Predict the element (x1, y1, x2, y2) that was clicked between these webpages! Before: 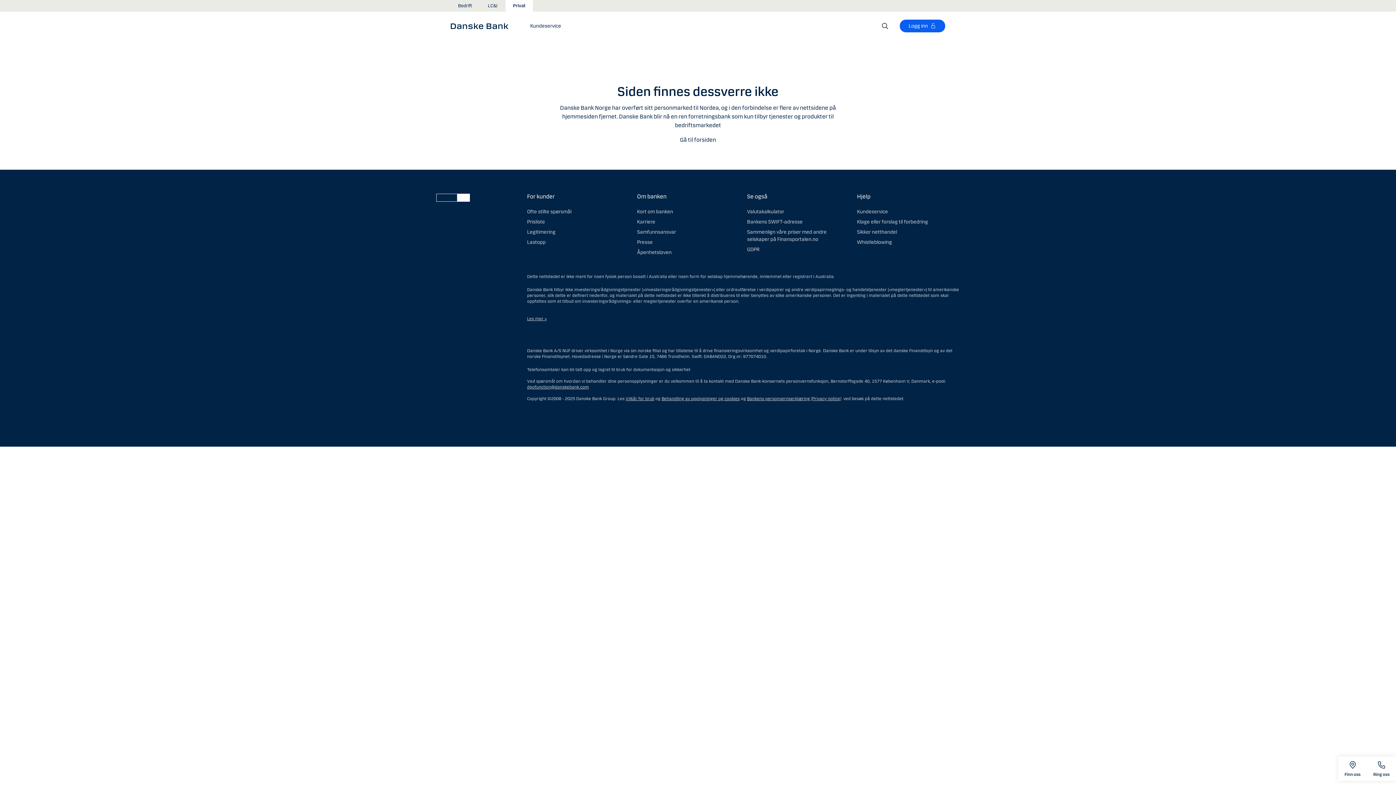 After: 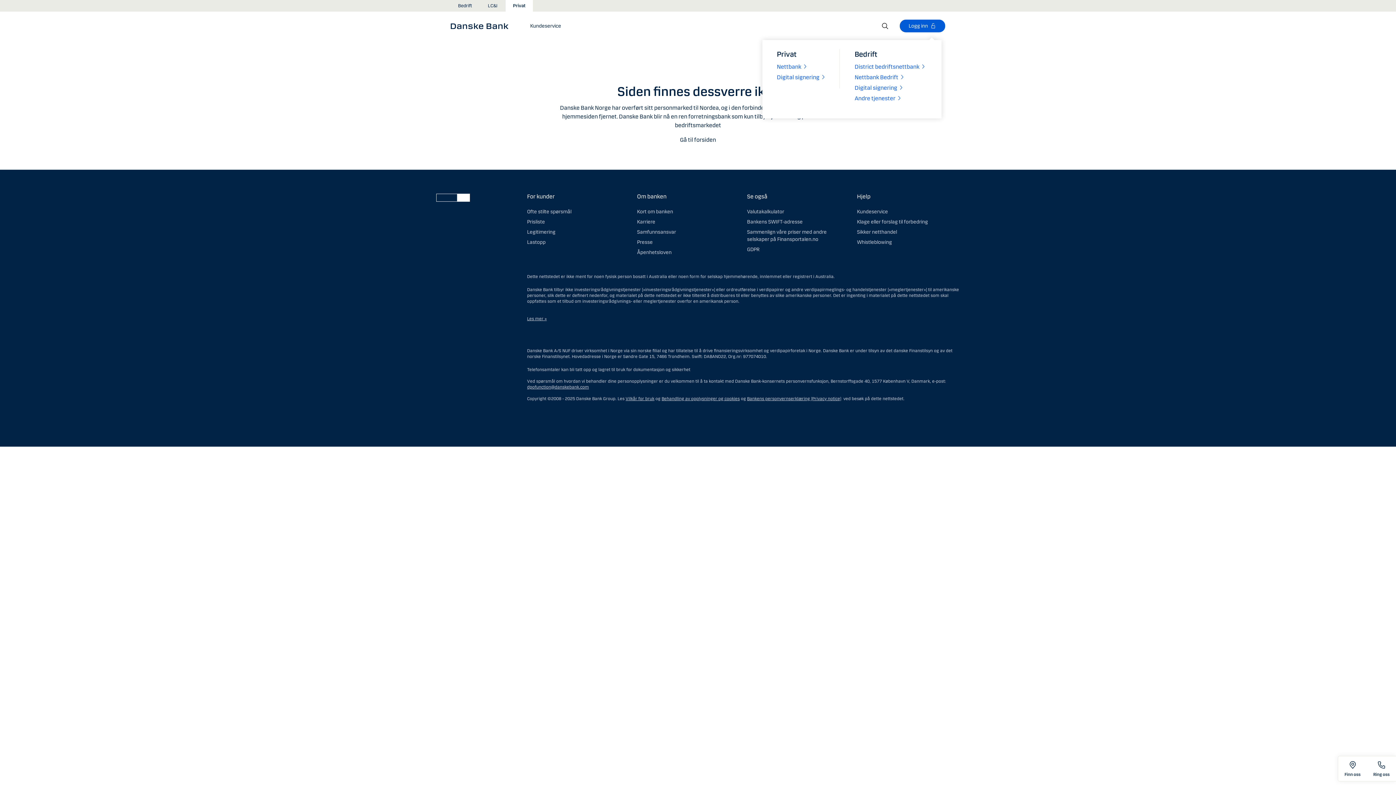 Action: label: Logg inn bbox: (899, 19, 945, 32)